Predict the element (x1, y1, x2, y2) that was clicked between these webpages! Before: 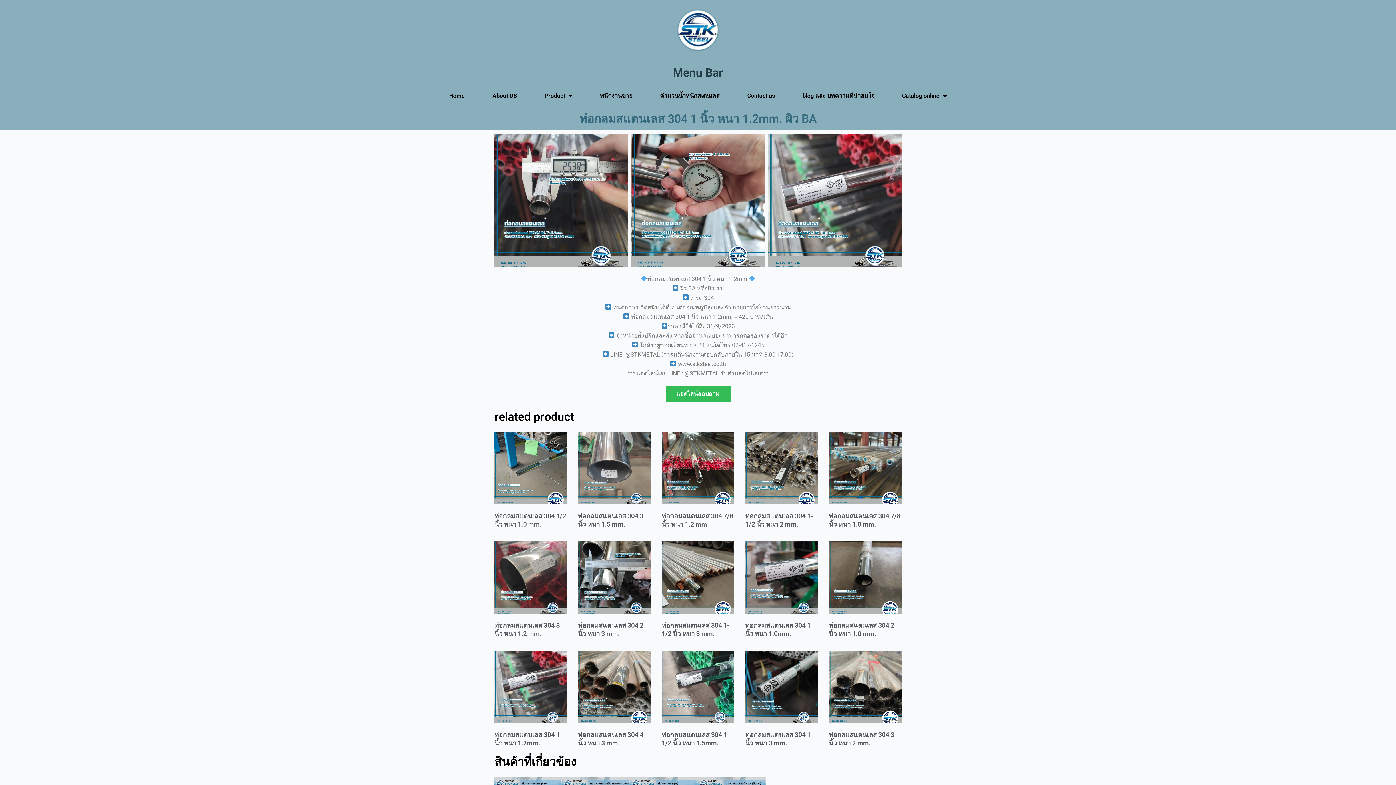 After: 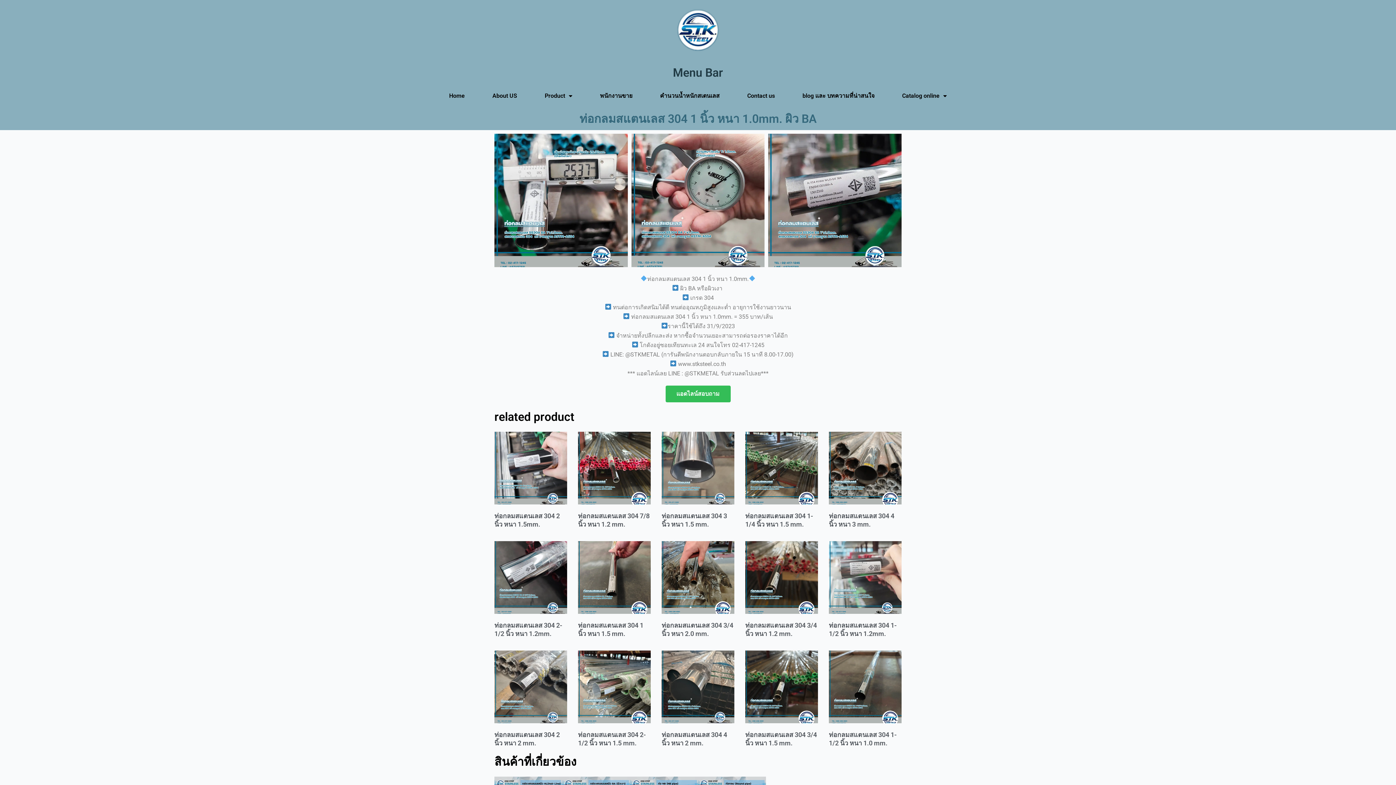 Action: bbox: (745, 541, 818, 614)